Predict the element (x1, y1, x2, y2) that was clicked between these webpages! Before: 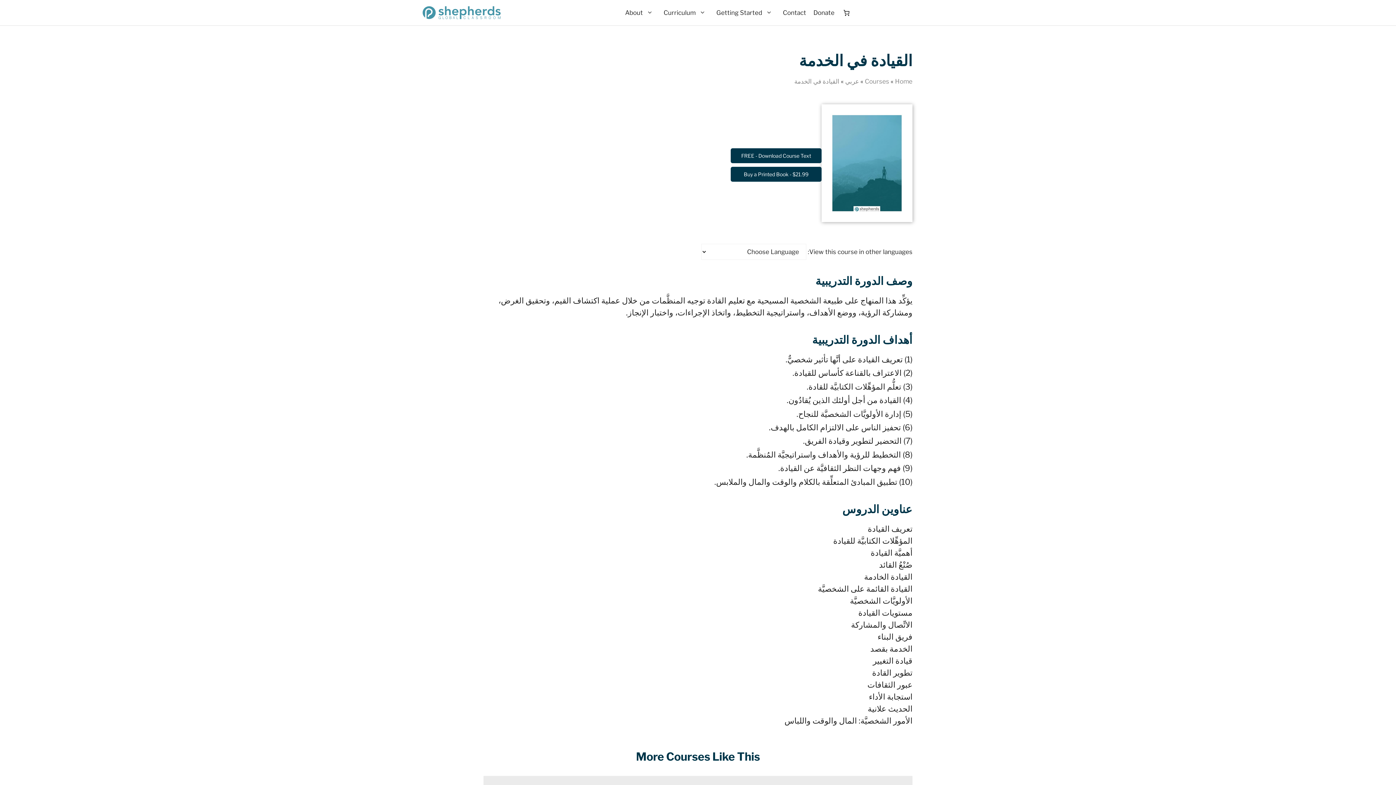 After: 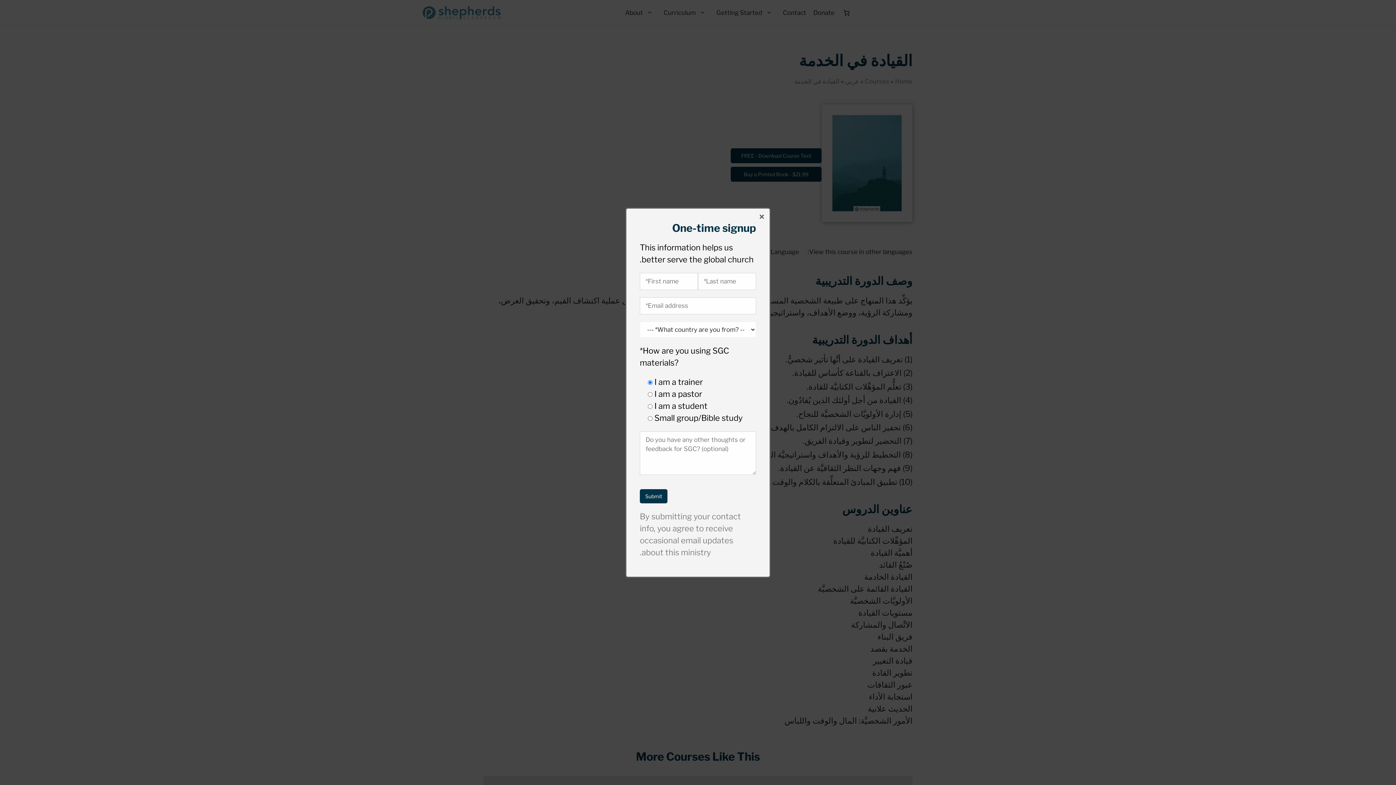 Action: label: FREE - Download Course Text bbox: (730, 148, 821, 163)